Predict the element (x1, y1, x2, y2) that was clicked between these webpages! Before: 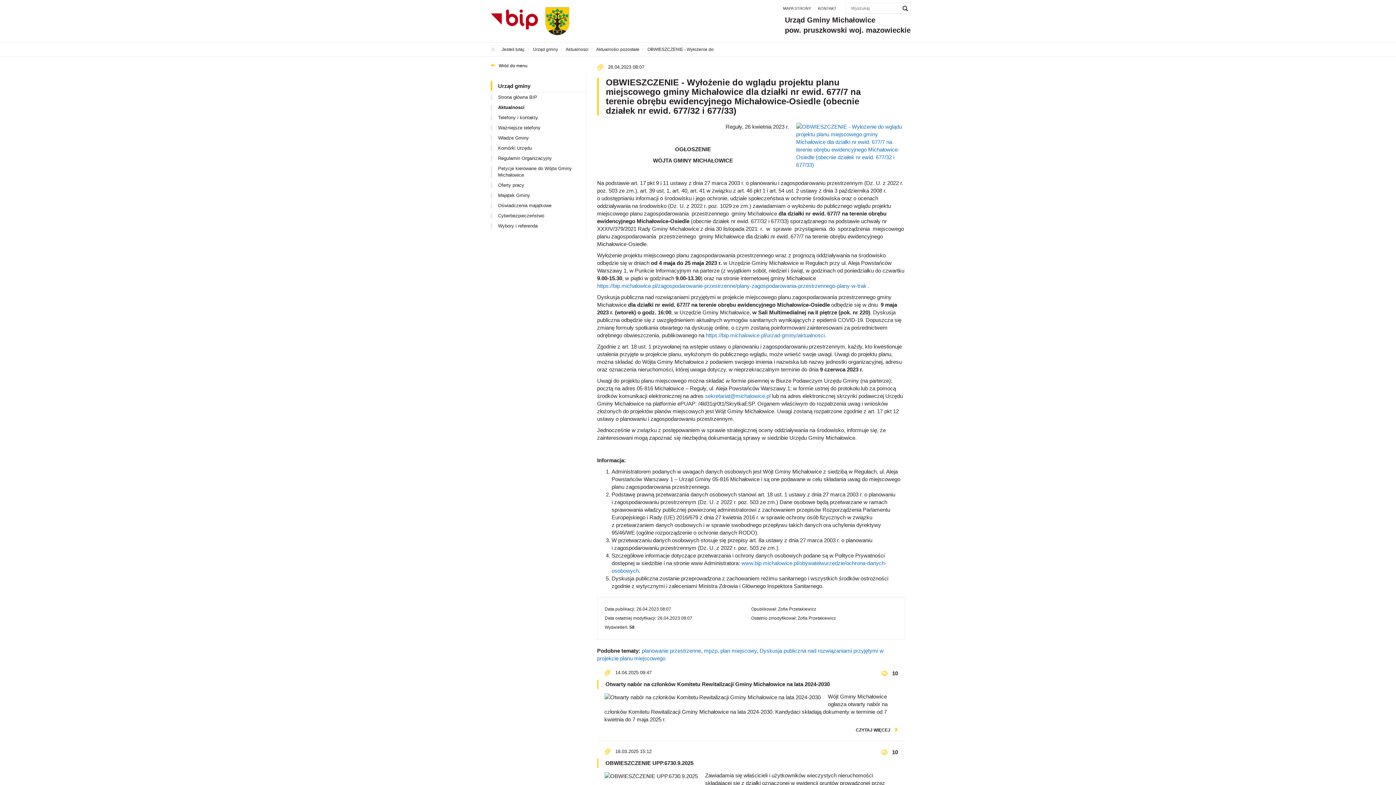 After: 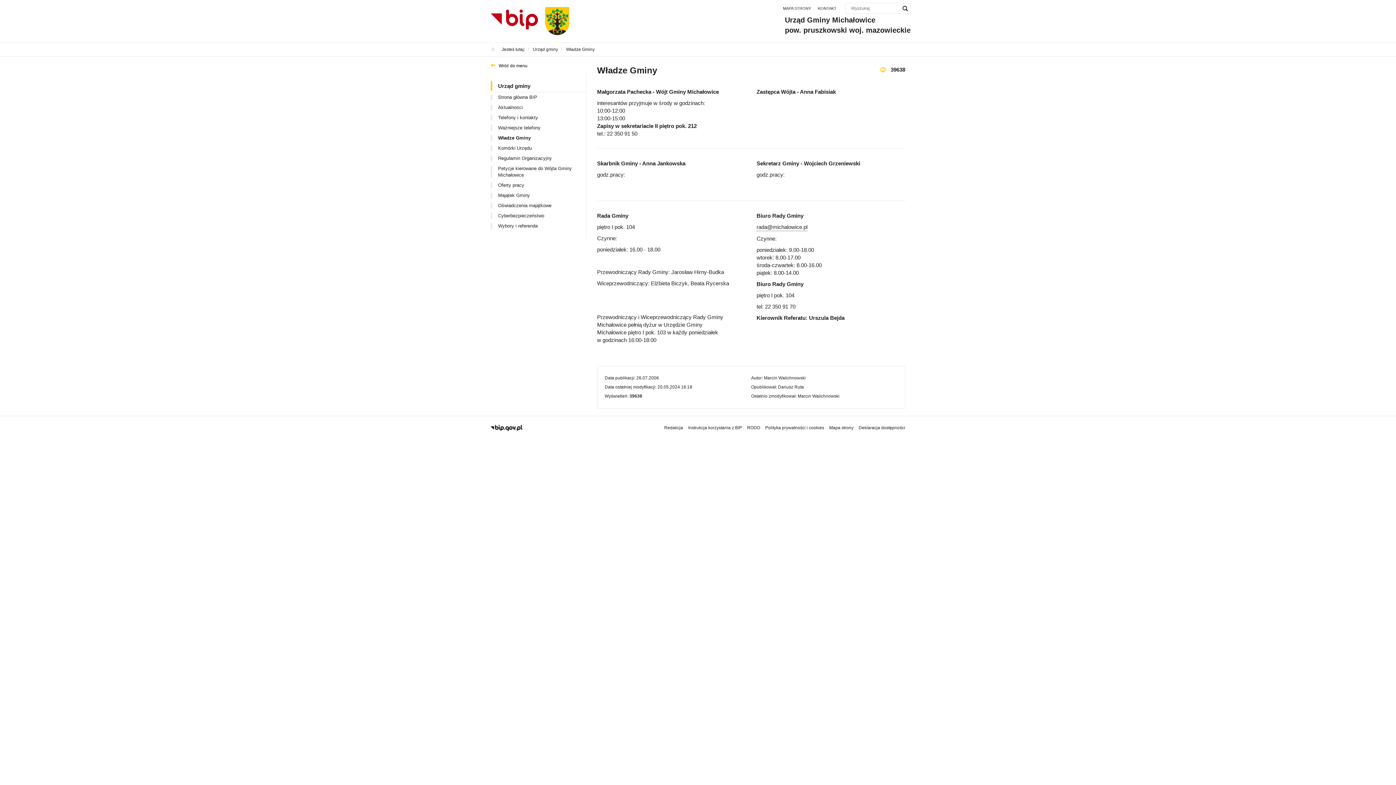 Action: label: Władze Gminy bbox: (490, 133, 586, 143)